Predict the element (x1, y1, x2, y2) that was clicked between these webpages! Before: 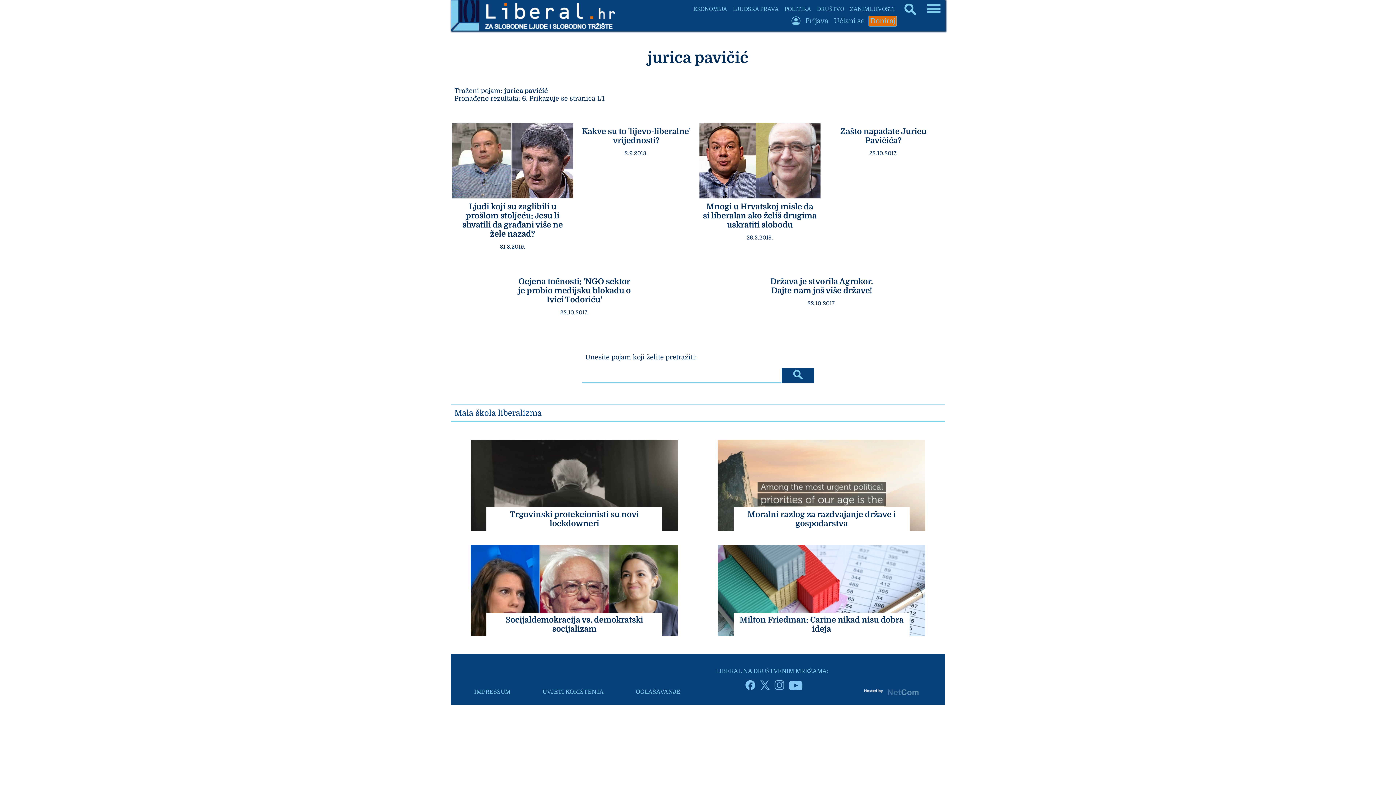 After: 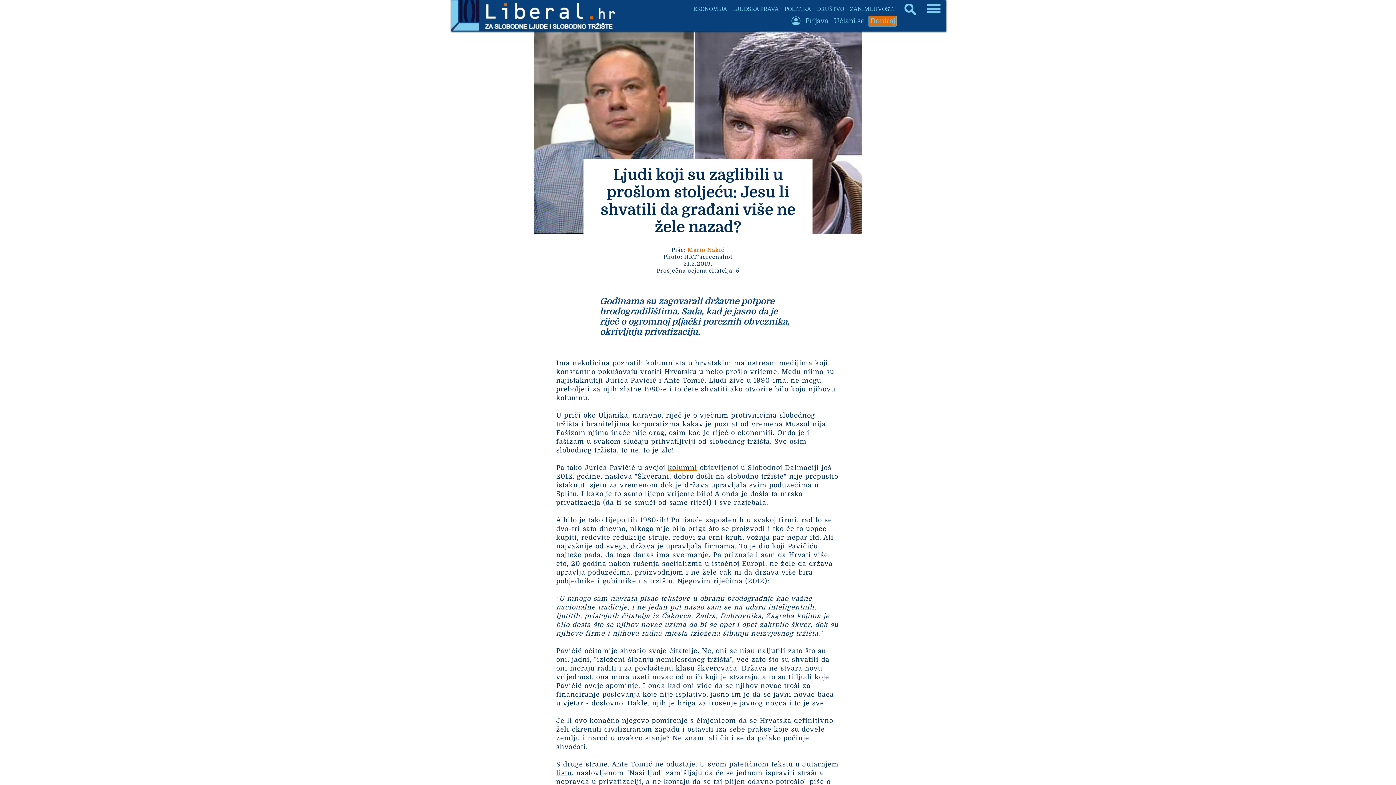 Action: bbox: (452, 123, 573, 242) label: Ljudi koji su zaglibili u prošlom stoljeću: Jesu li shvatili da građani više ne žele nazad?